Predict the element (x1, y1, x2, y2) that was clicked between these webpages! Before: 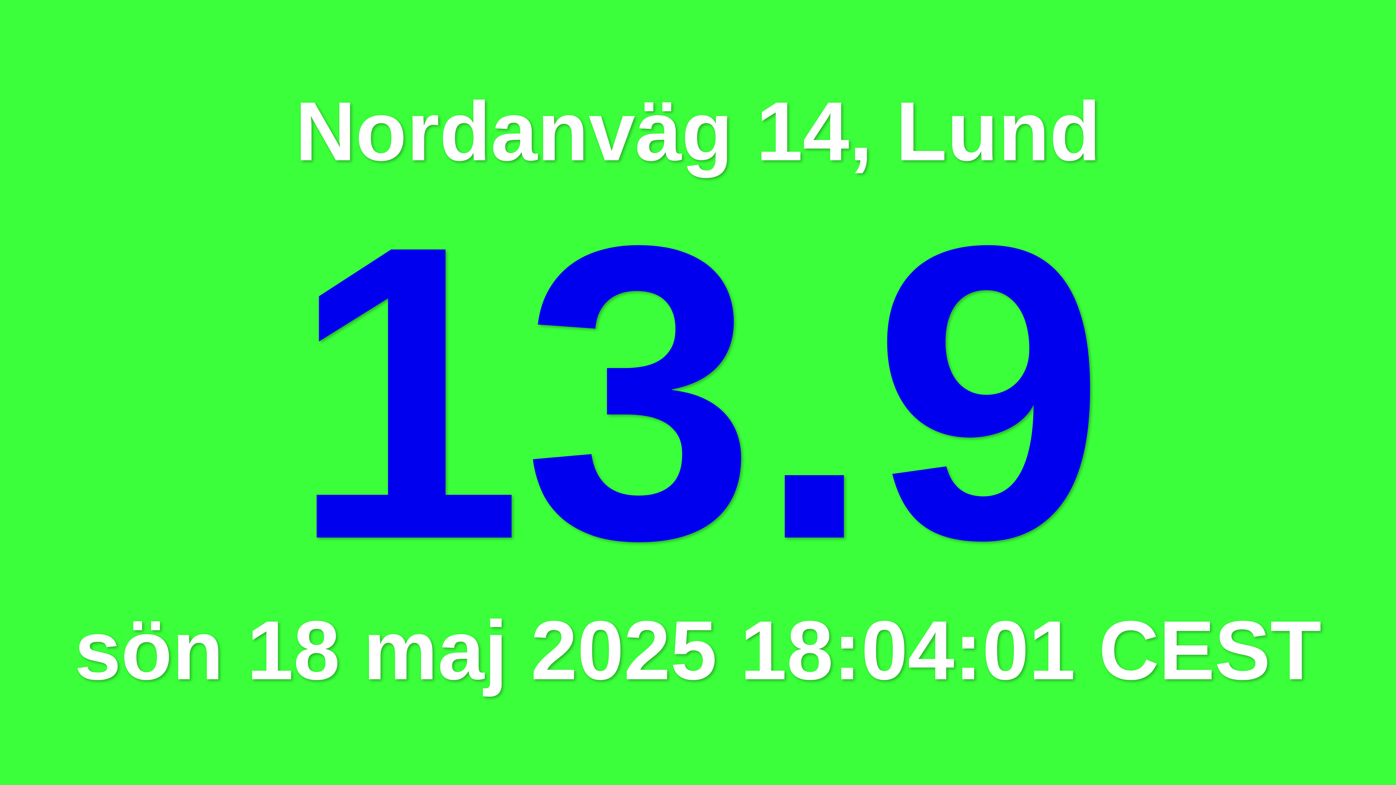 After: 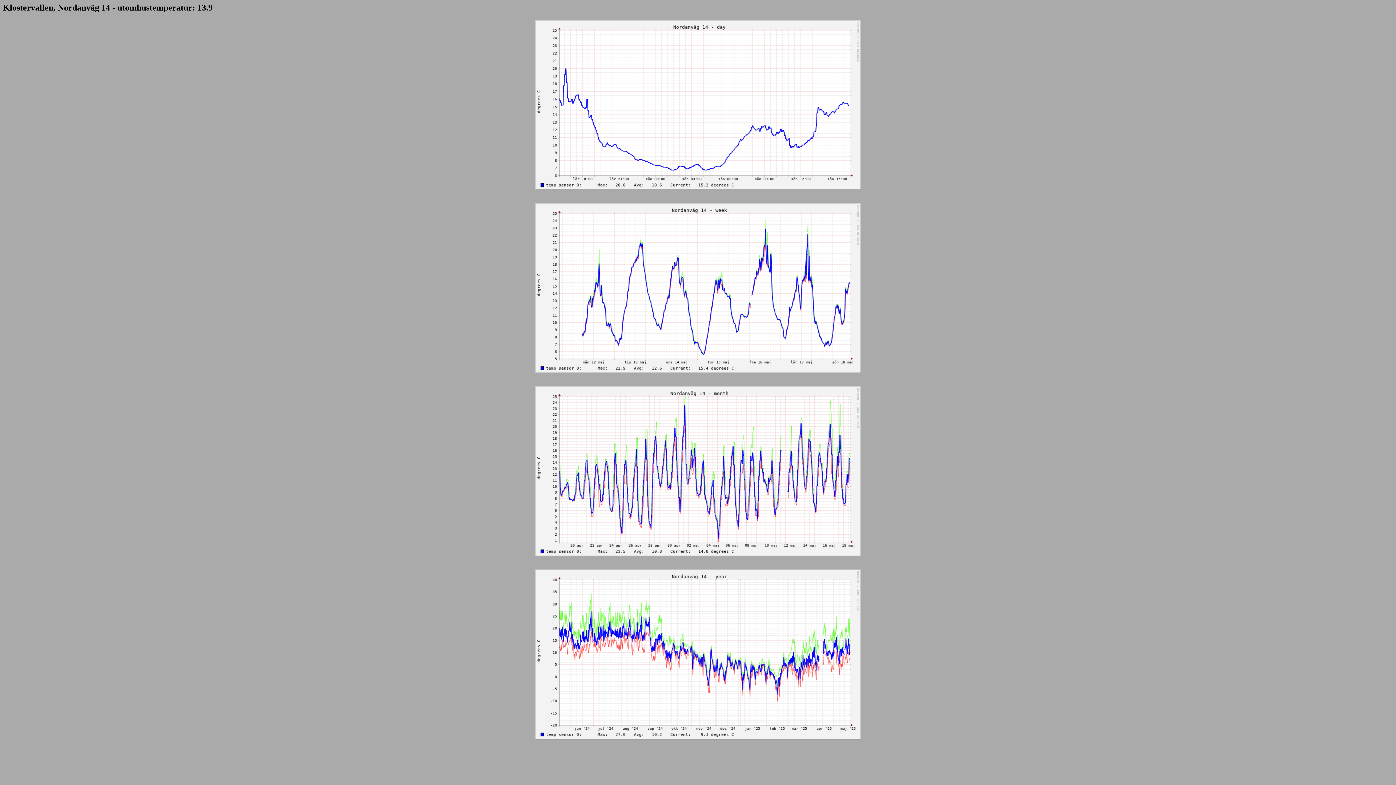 Action: bbox: (0, 183, 1396, 602) label: 13.9